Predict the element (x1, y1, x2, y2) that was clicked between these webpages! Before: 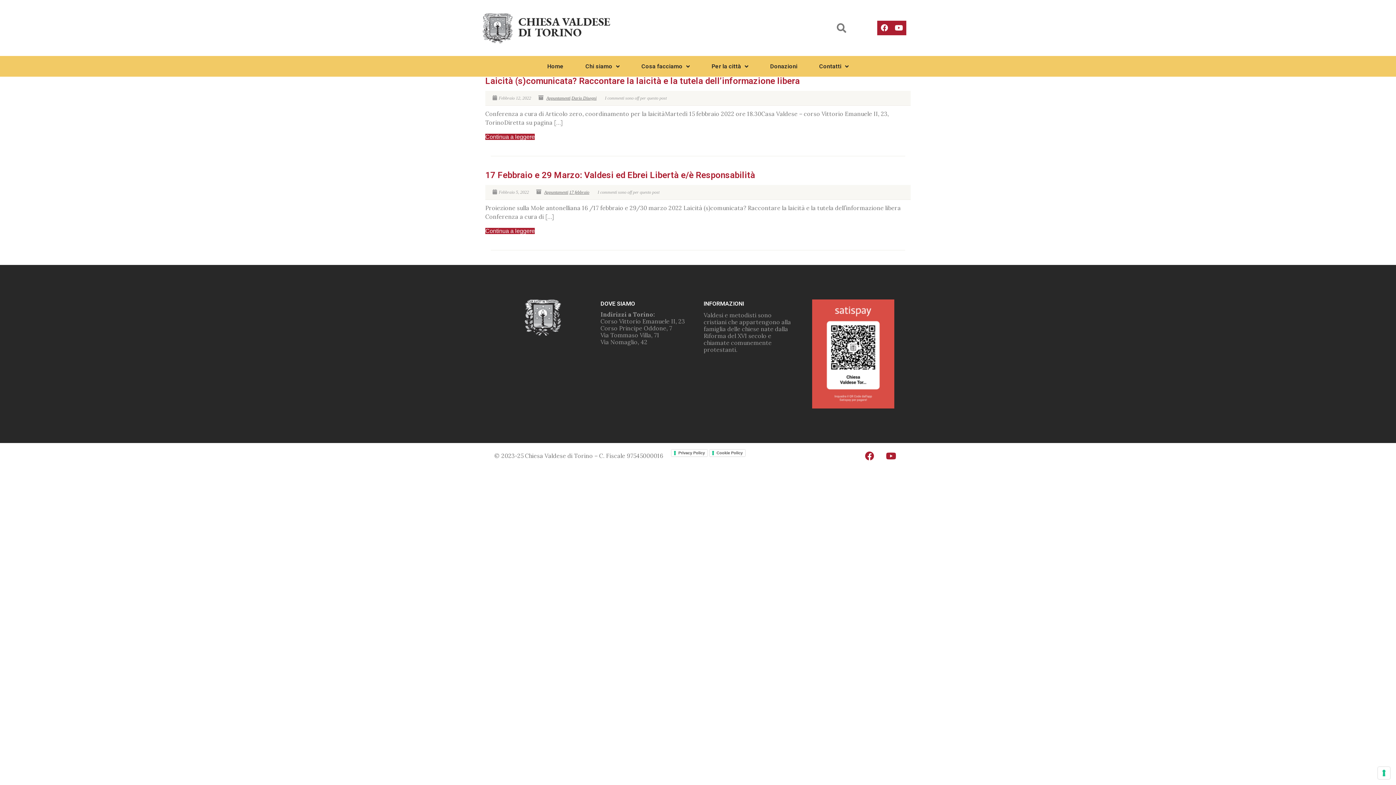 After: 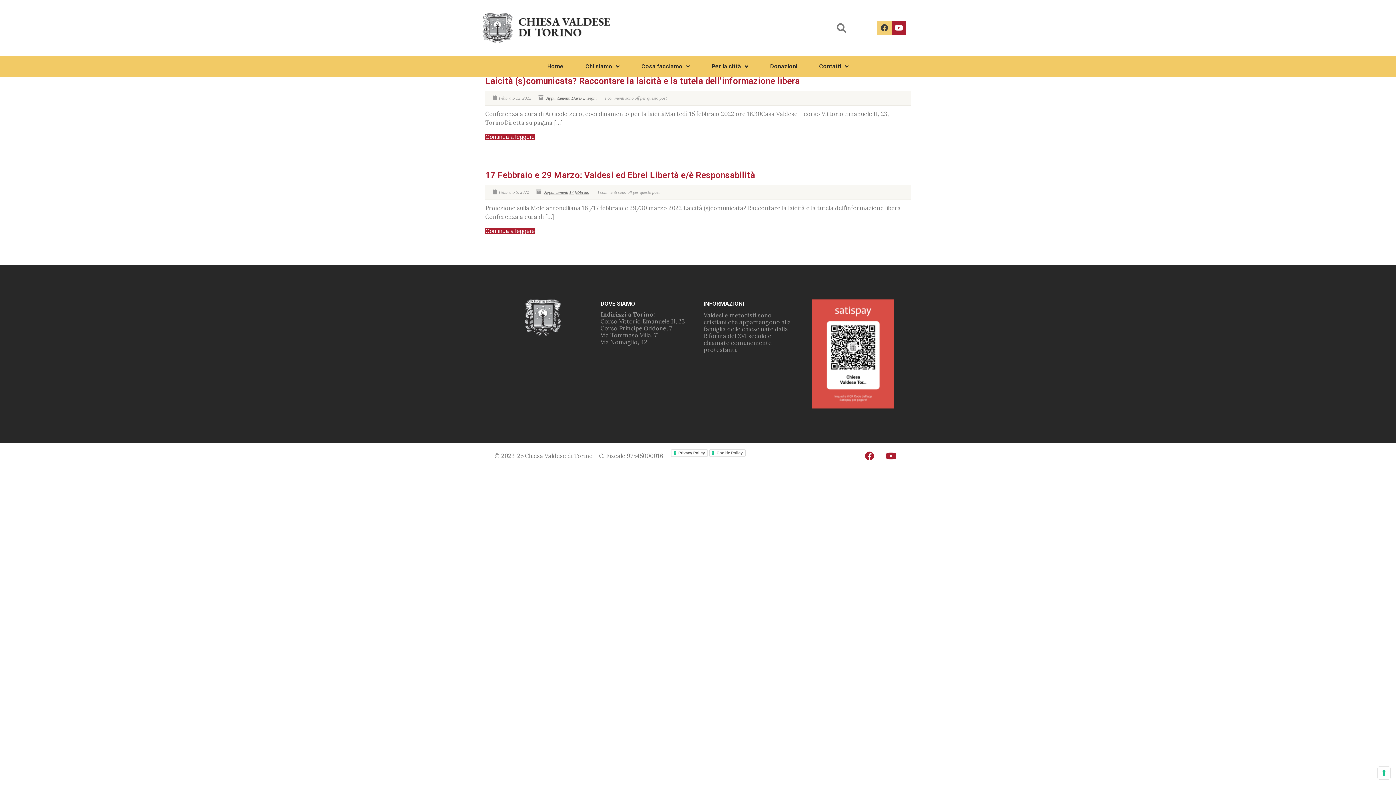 Action: bbox: (877, 20, 891, 35) label: Facebook